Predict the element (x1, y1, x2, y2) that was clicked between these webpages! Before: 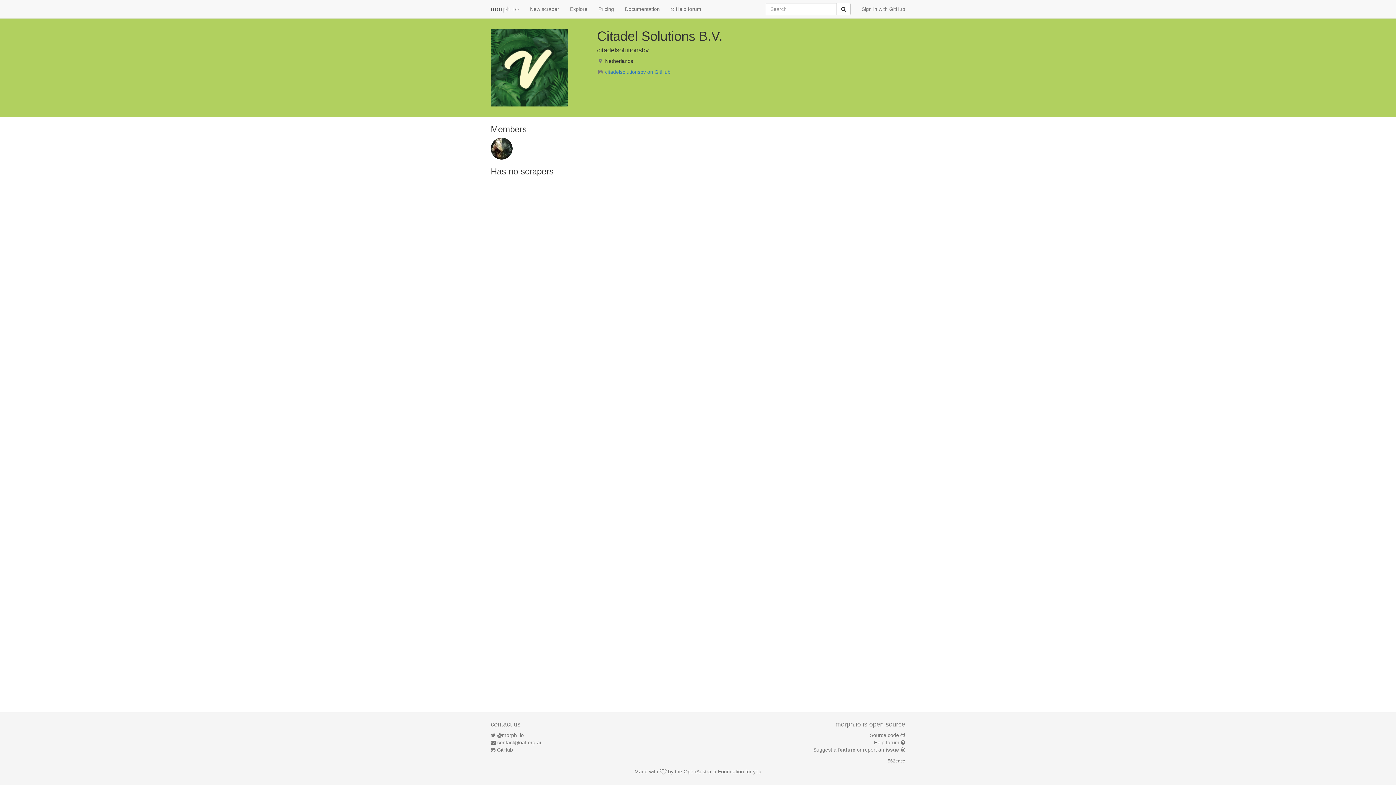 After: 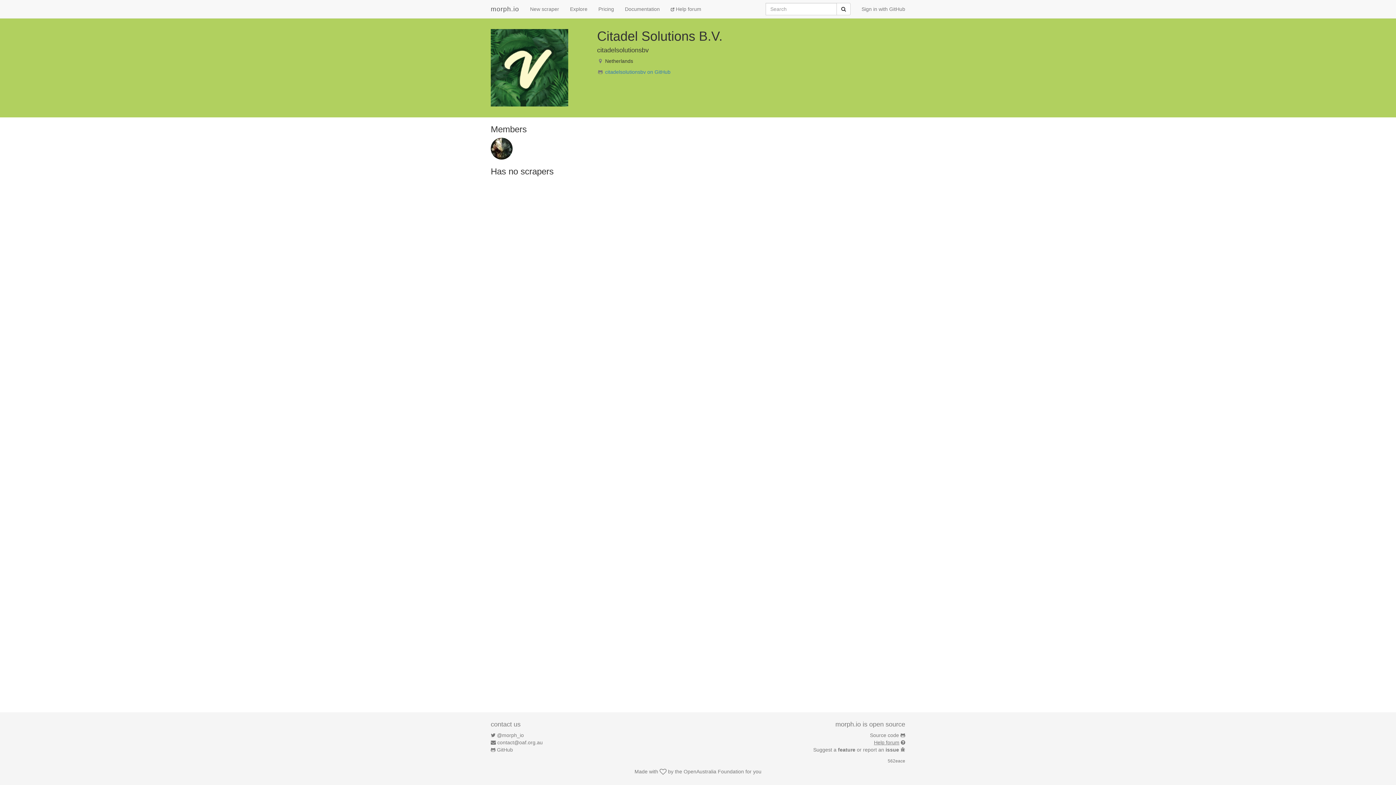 Action: label: Help forum bbox: (874, 740, 899, 745)